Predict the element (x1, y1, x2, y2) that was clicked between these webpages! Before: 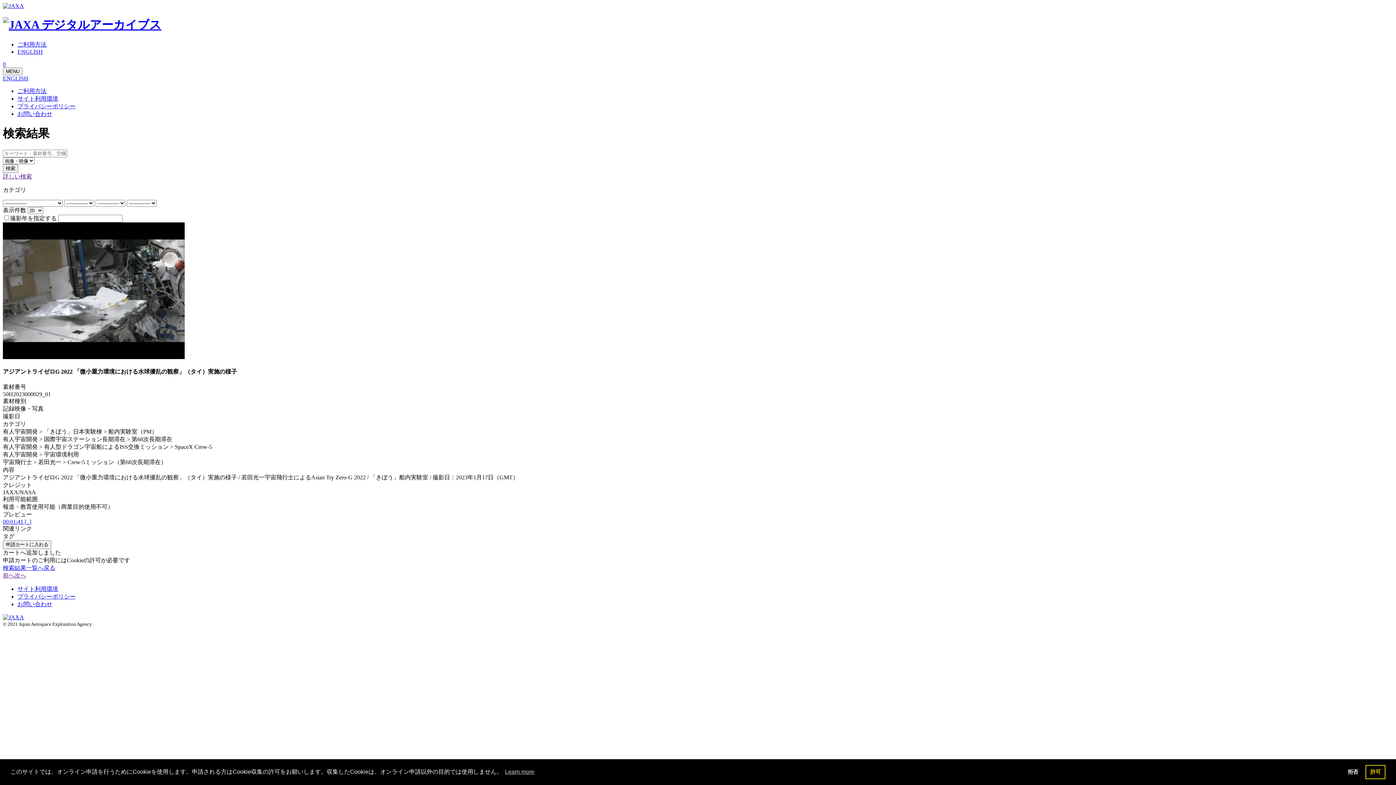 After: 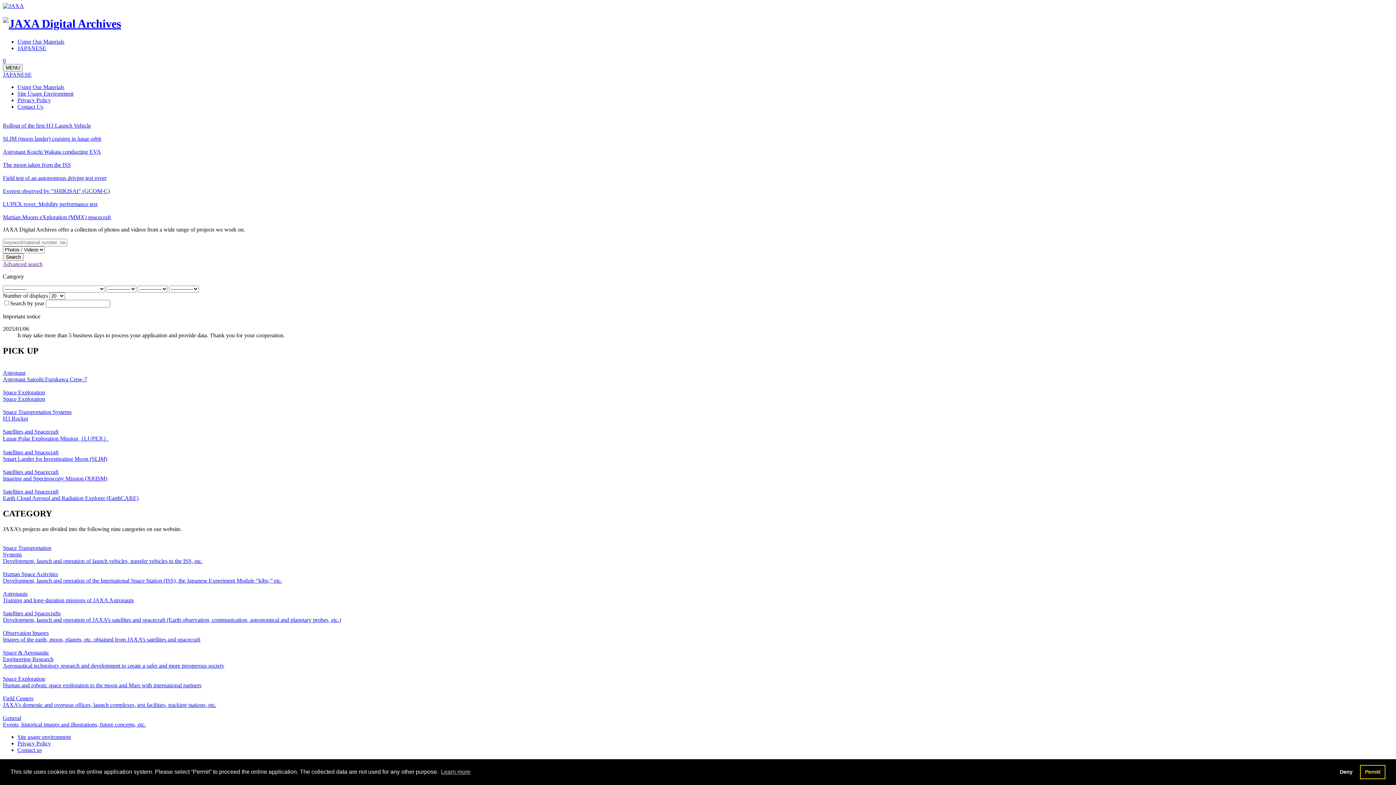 Action: label: ENGLISH bbox: (2, 75, 28, 81)